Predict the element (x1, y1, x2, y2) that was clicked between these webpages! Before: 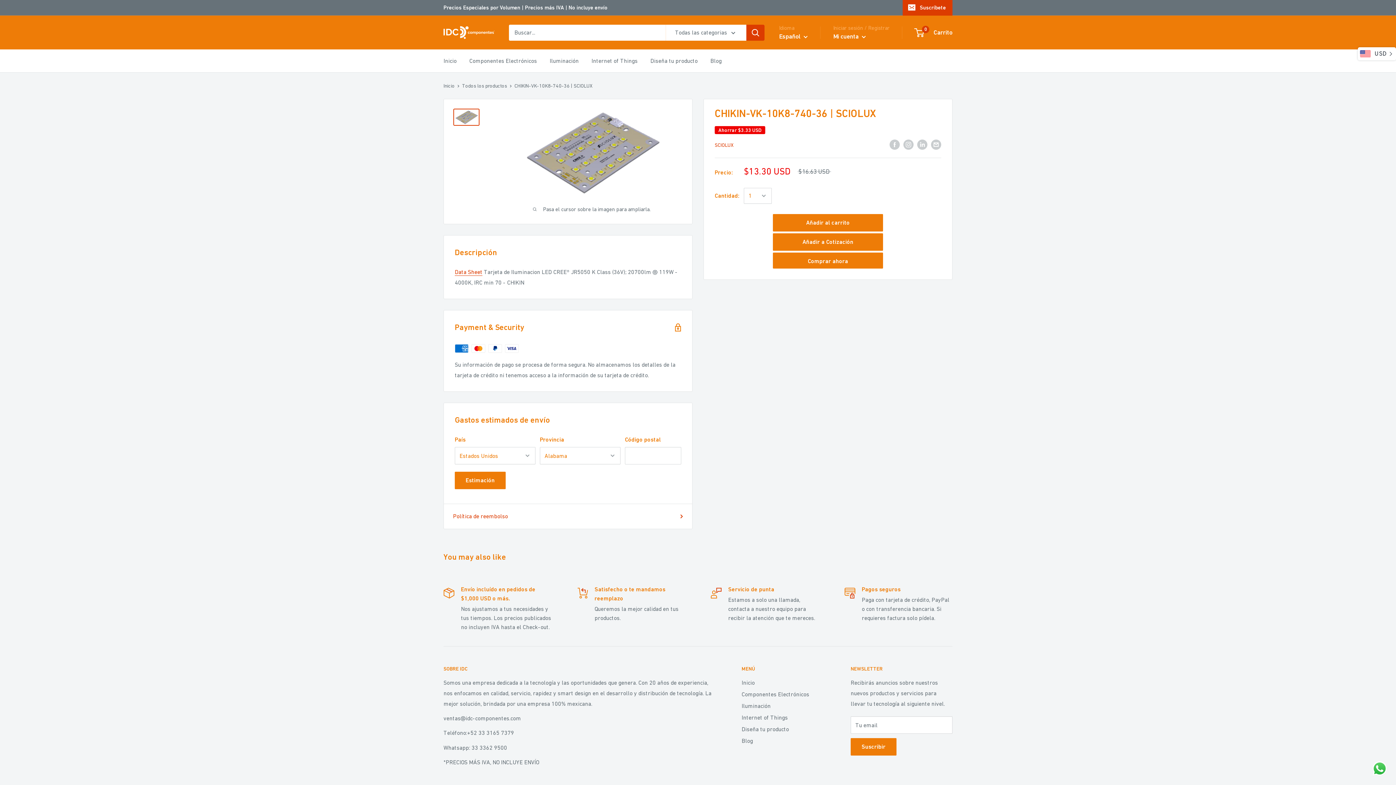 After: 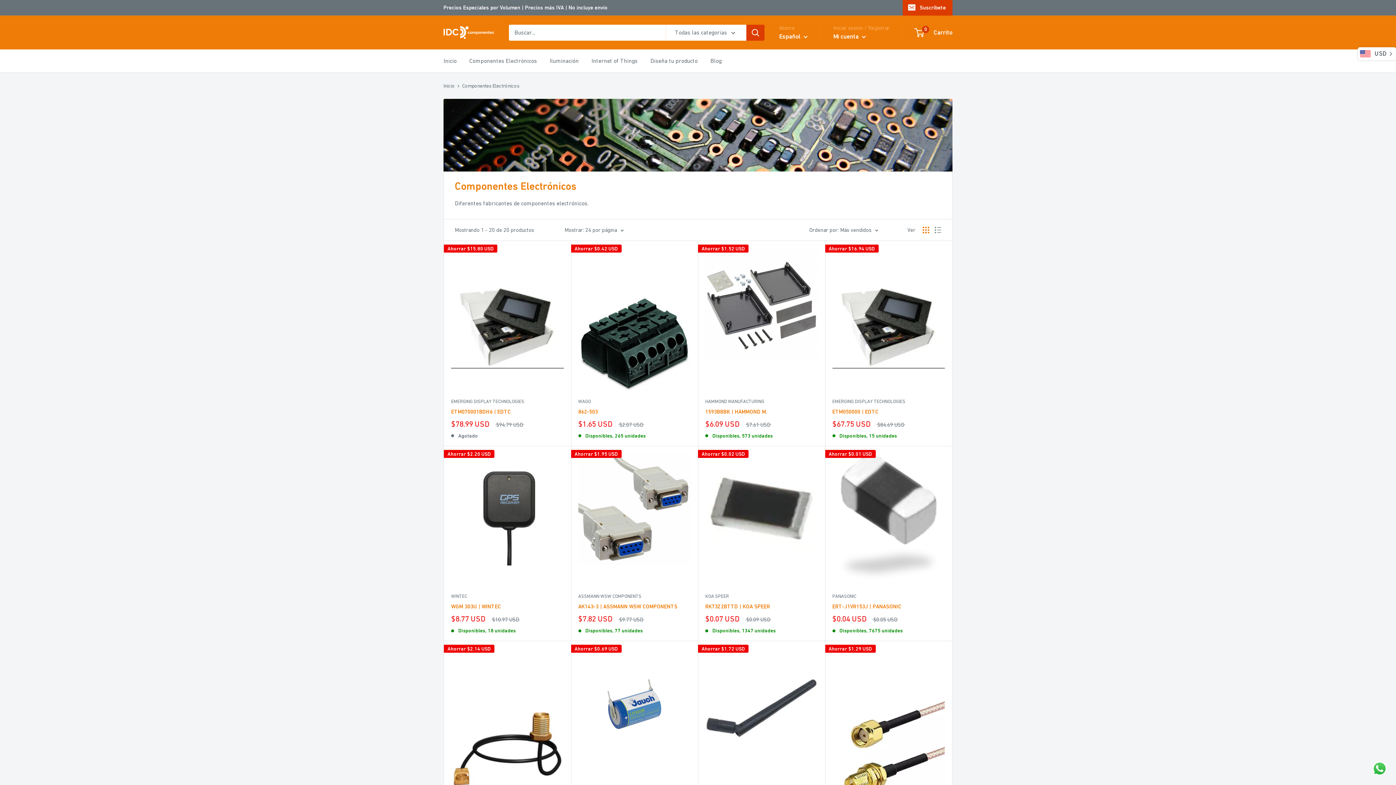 Action: bbox: (741, 688, 825, 700) label: Componentes Electrónicos